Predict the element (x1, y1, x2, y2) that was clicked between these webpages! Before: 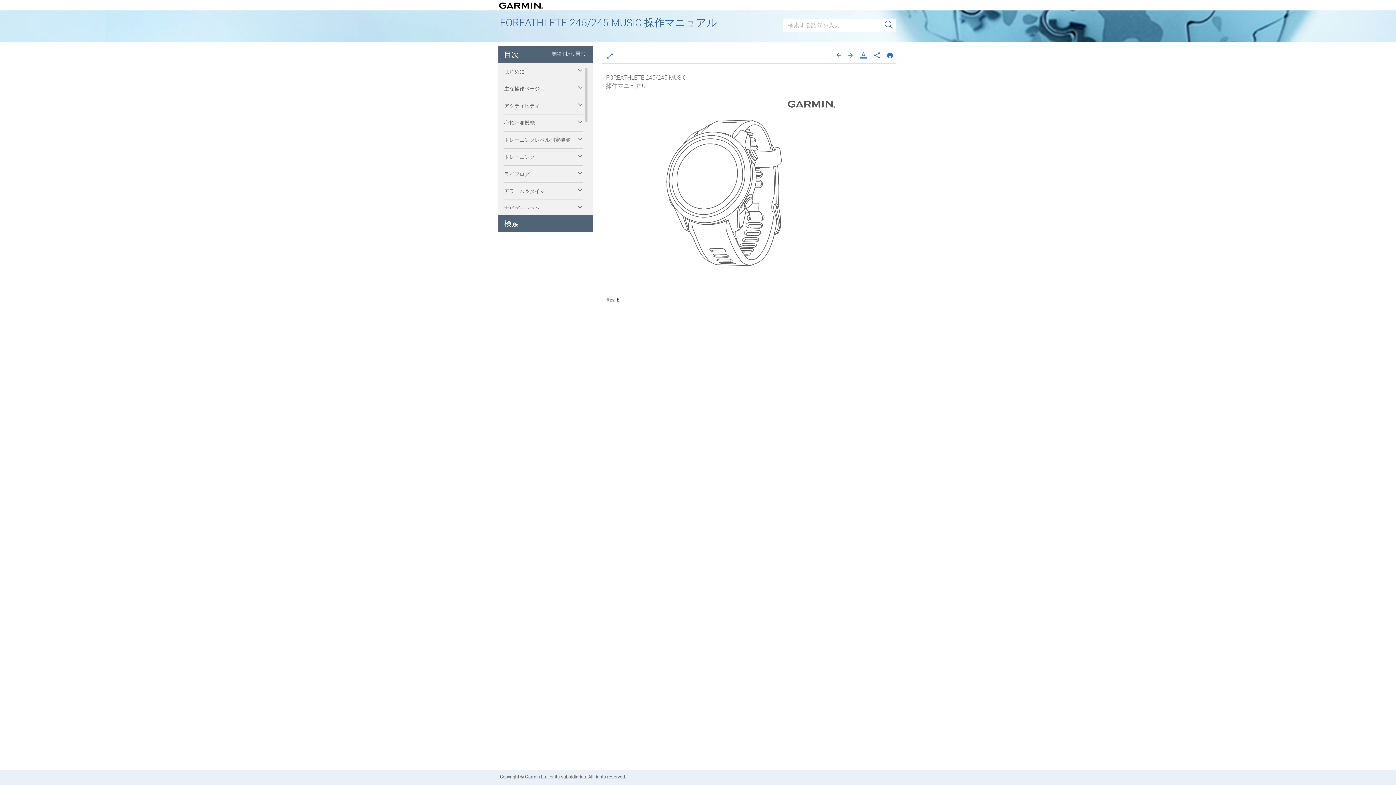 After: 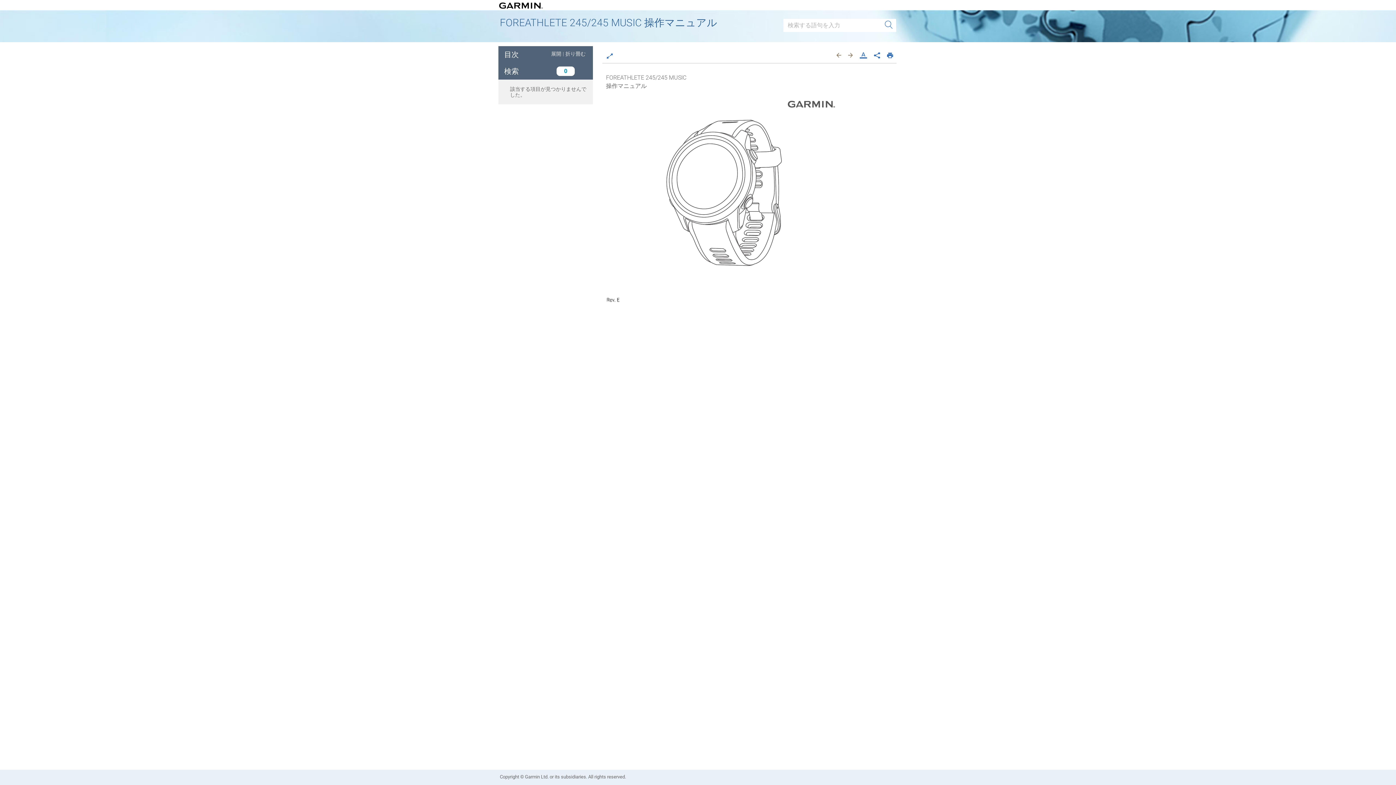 Action: bbox: (881, 19, 896, 32)